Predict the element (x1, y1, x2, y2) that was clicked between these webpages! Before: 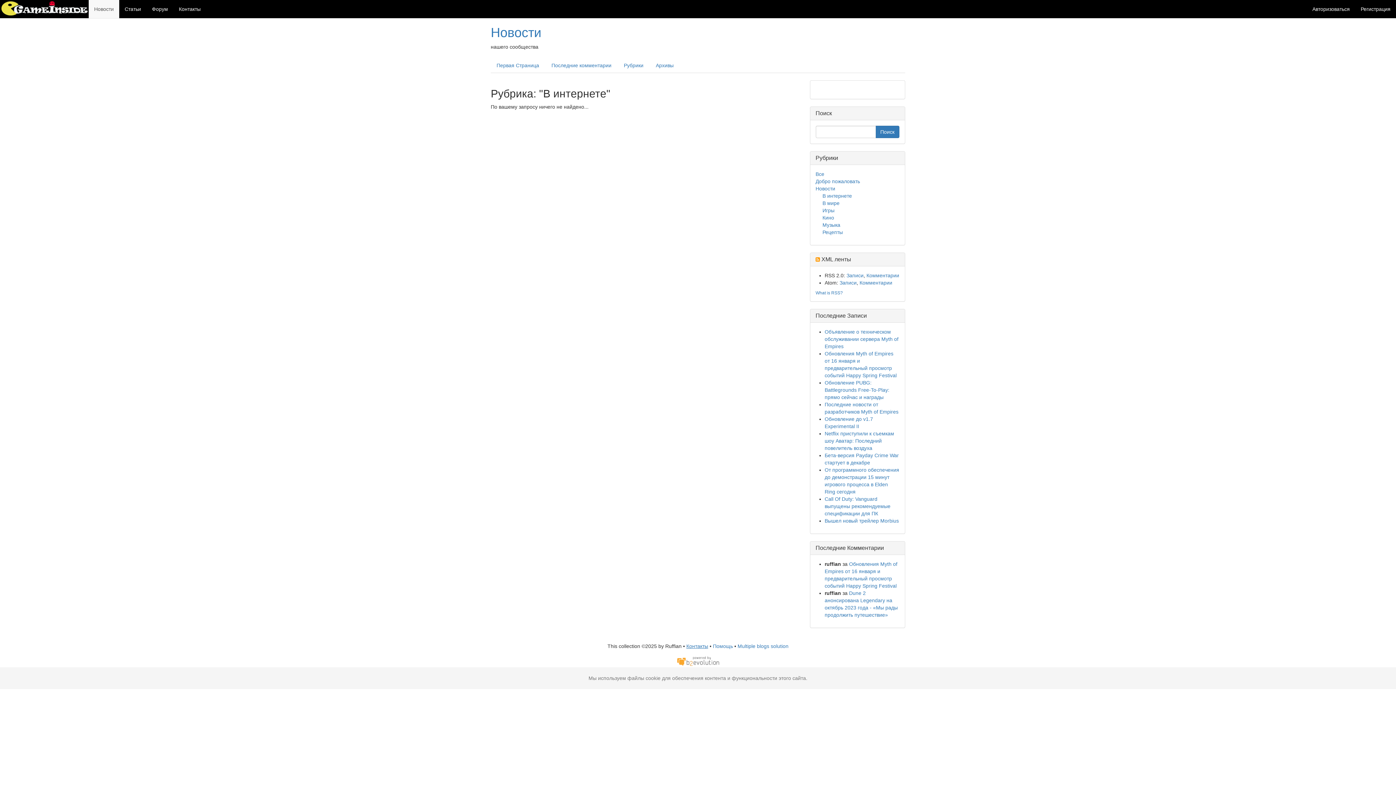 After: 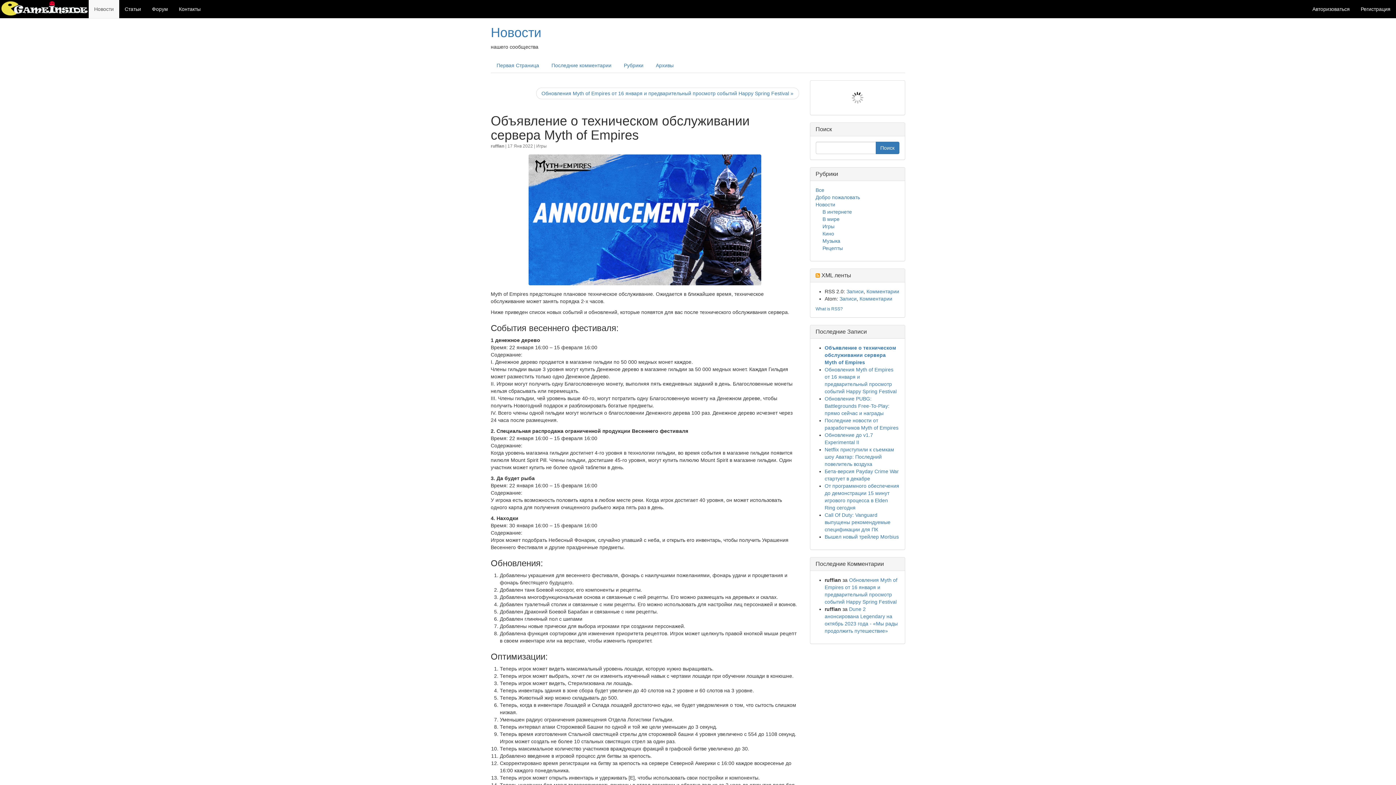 Action: label: Объявление о техническом обслуживании сервера Myth of Empires bbox: (824, 329, 898, 349)